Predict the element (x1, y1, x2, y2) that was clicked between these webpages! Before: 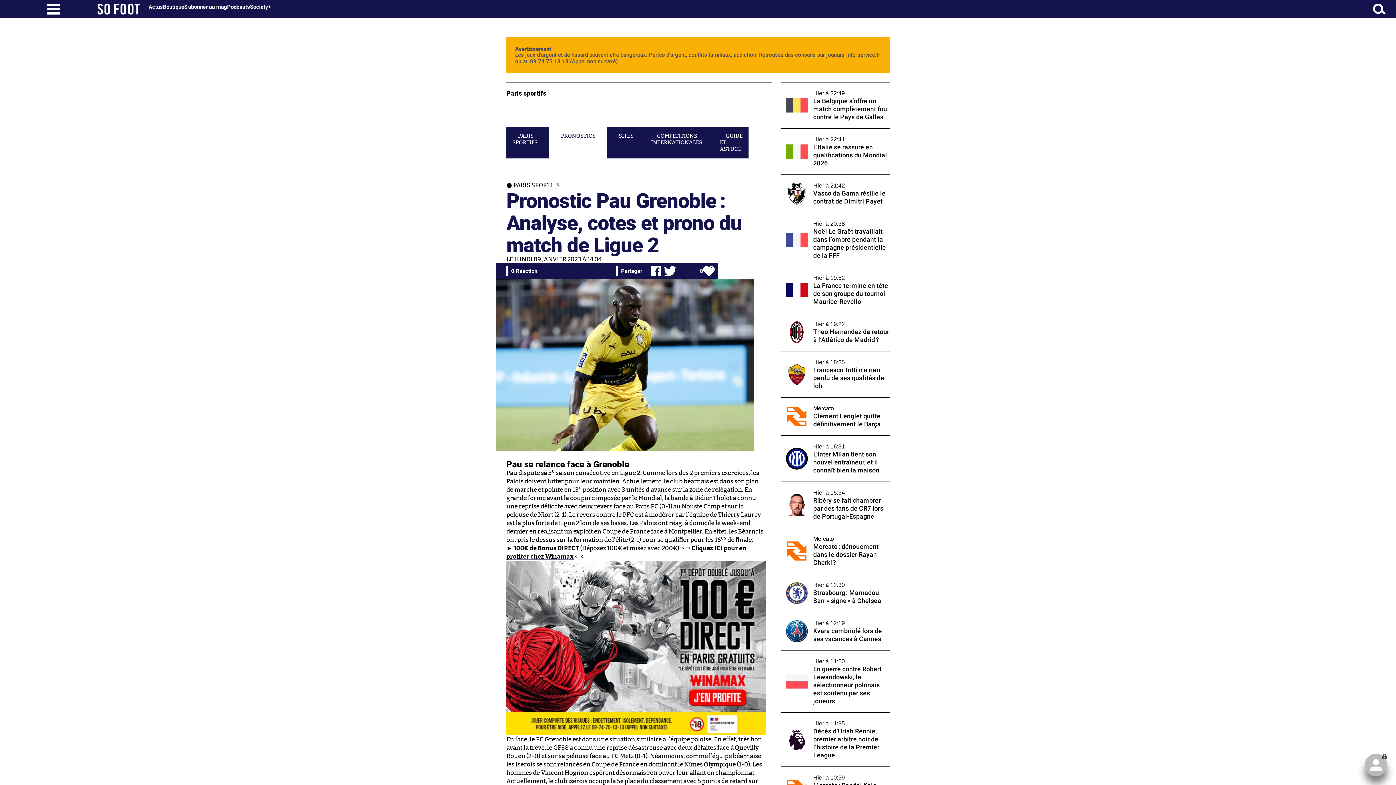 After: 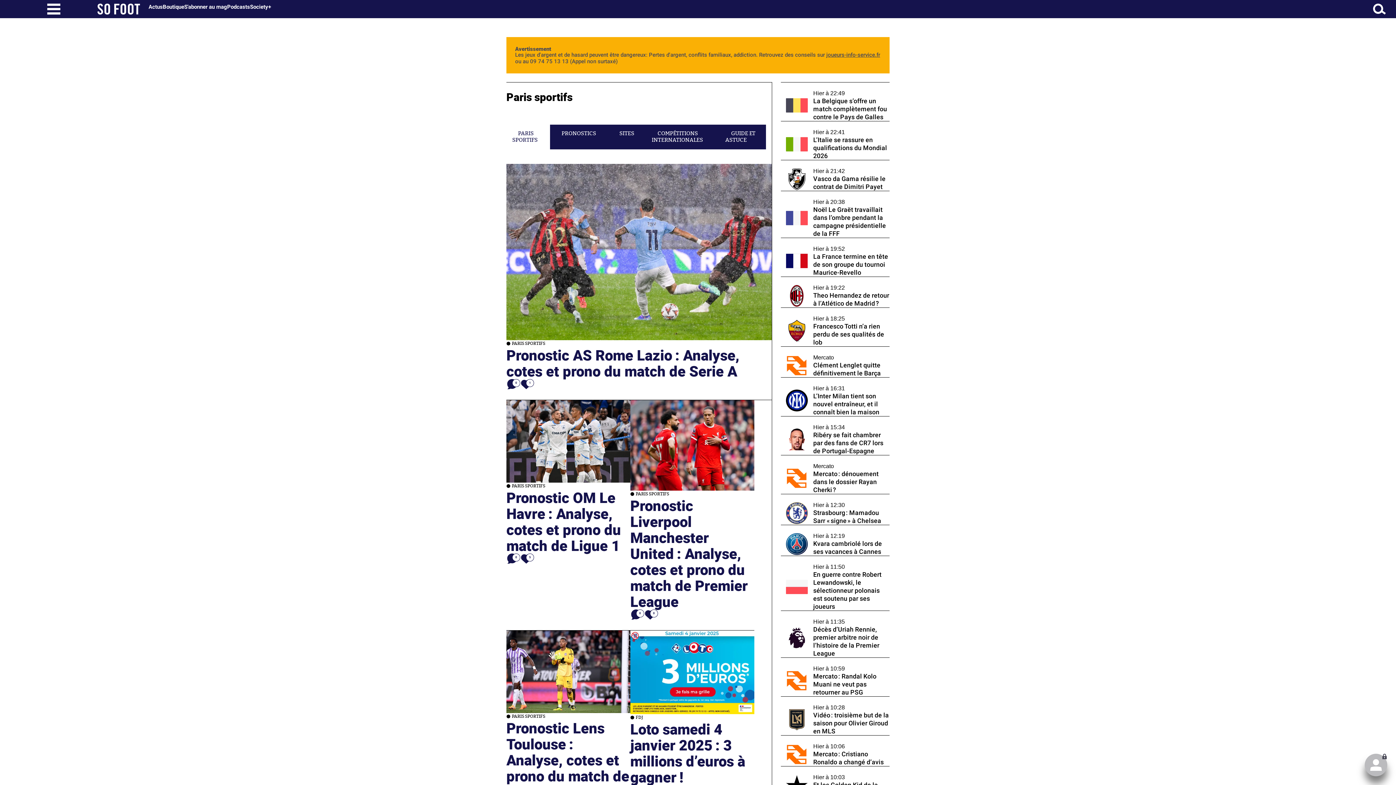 Action: label: PARIS SPORTIFS bbox: (512, 127, 543, 151)